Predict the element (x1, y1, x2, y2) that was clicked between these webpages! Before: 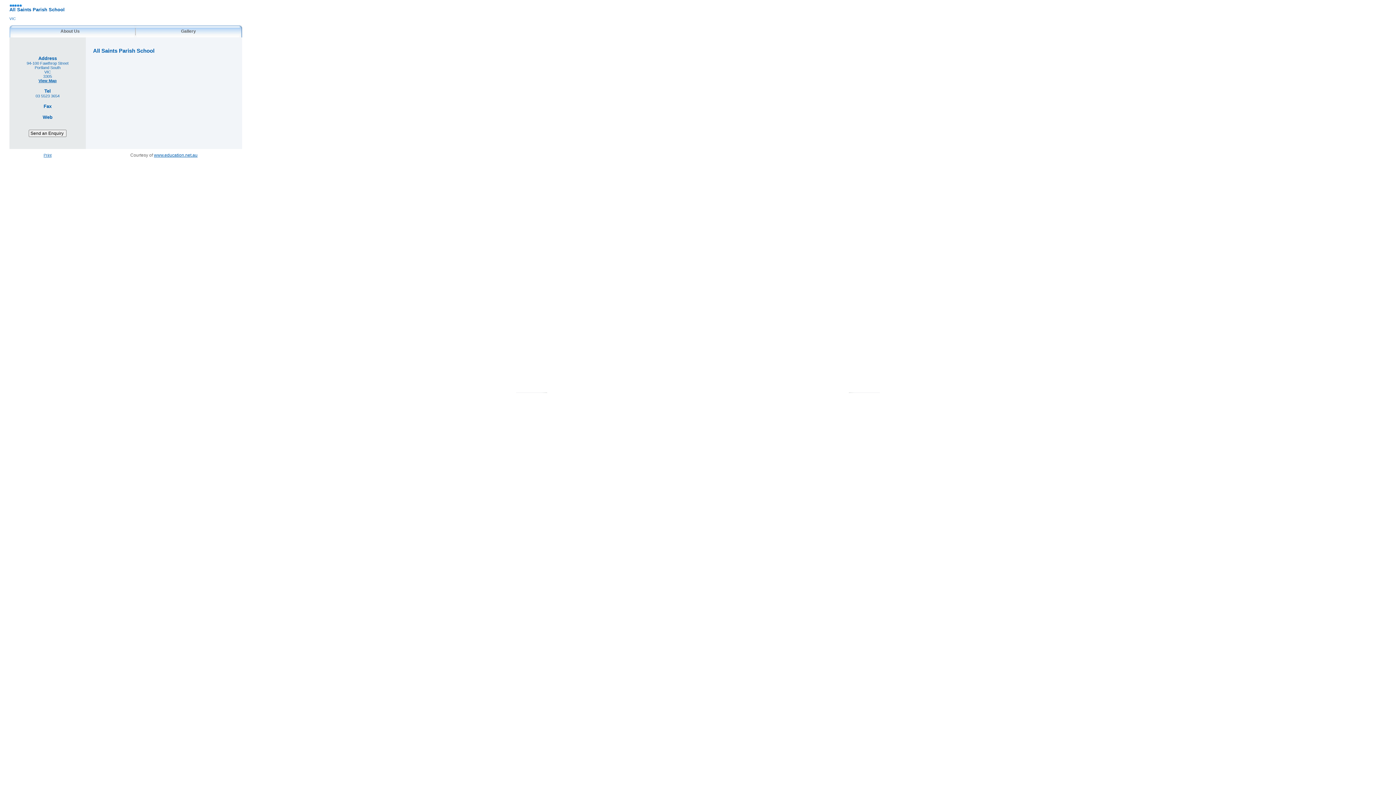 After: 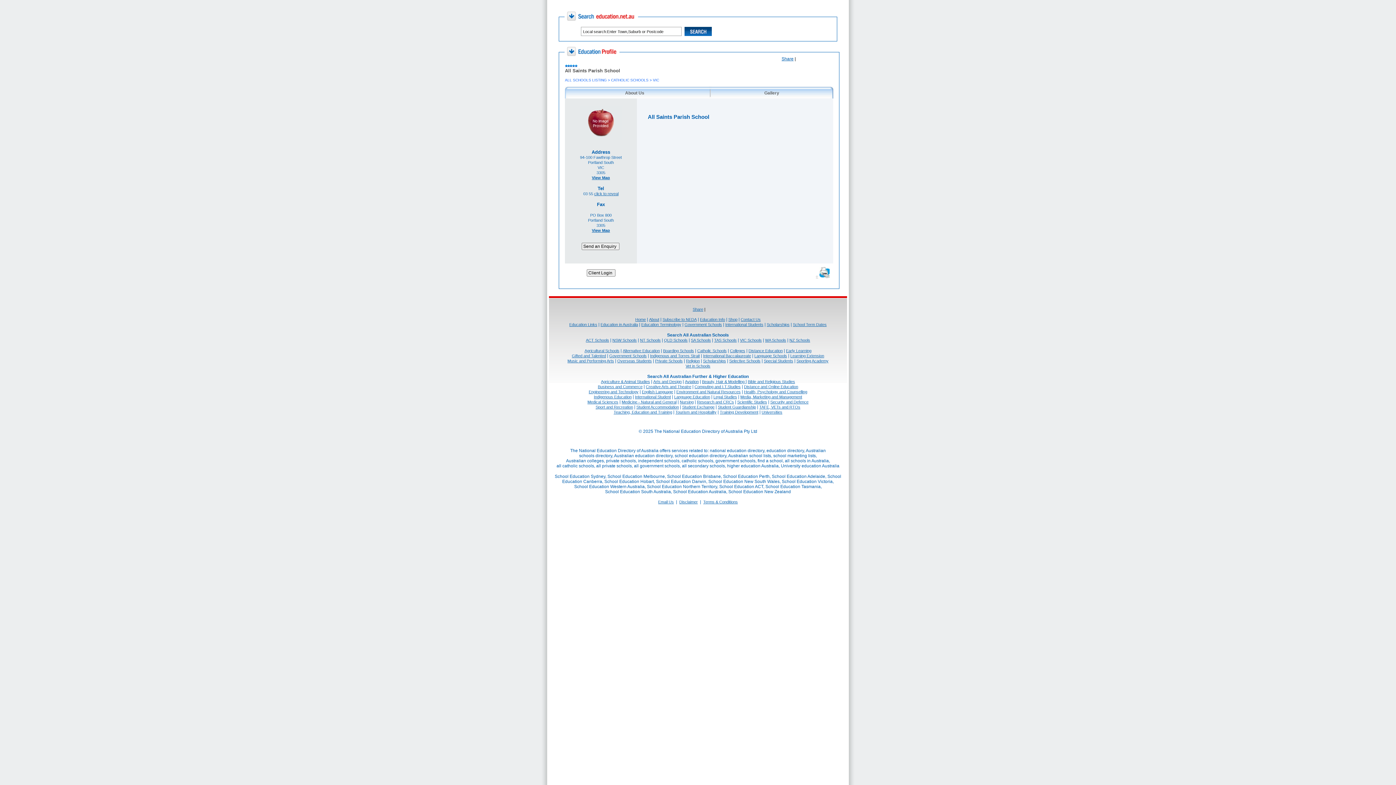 Action: label: About Us bbox: (58, 25, 84, 35)